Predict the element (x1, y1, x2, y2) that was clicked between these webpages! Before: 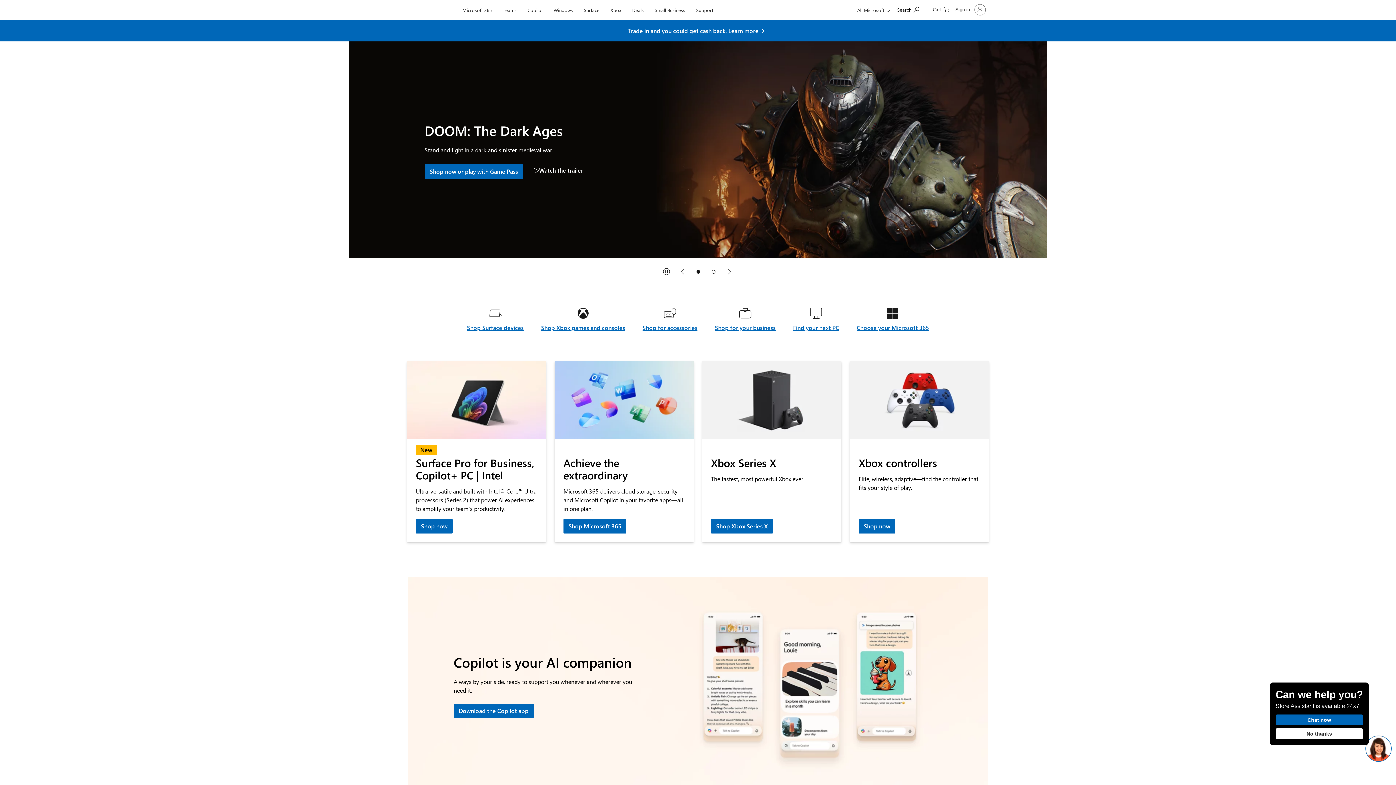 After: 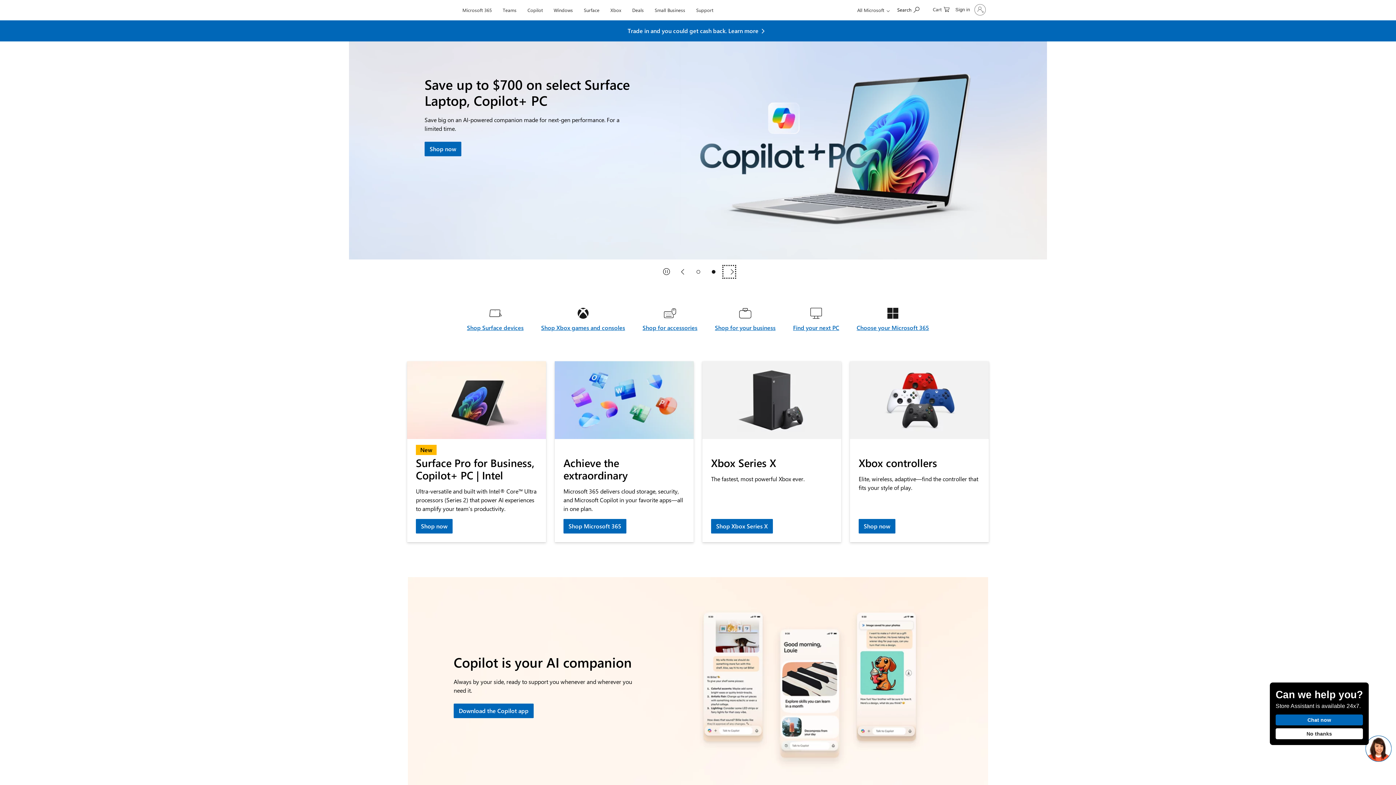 Action: bbox: (721, 264, 737, 280) label: Next